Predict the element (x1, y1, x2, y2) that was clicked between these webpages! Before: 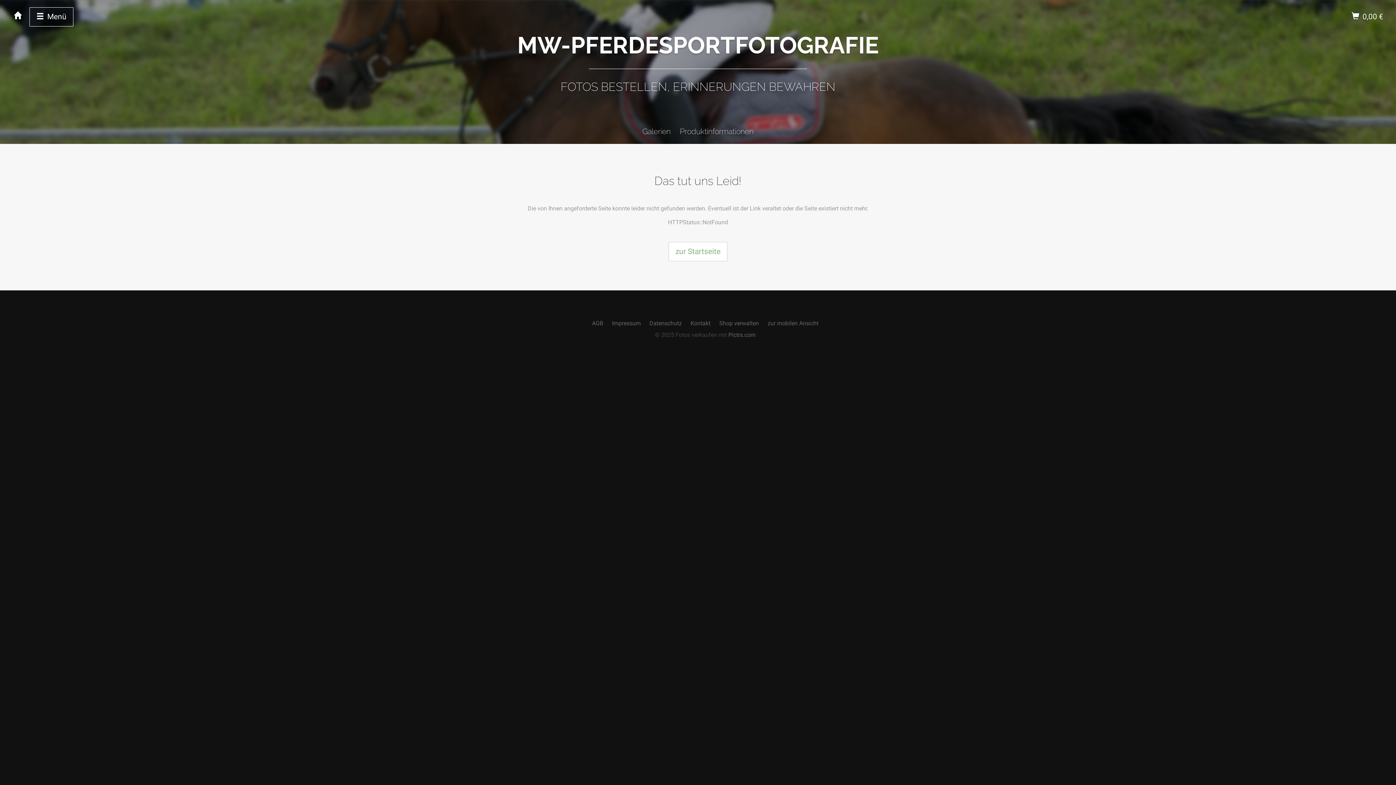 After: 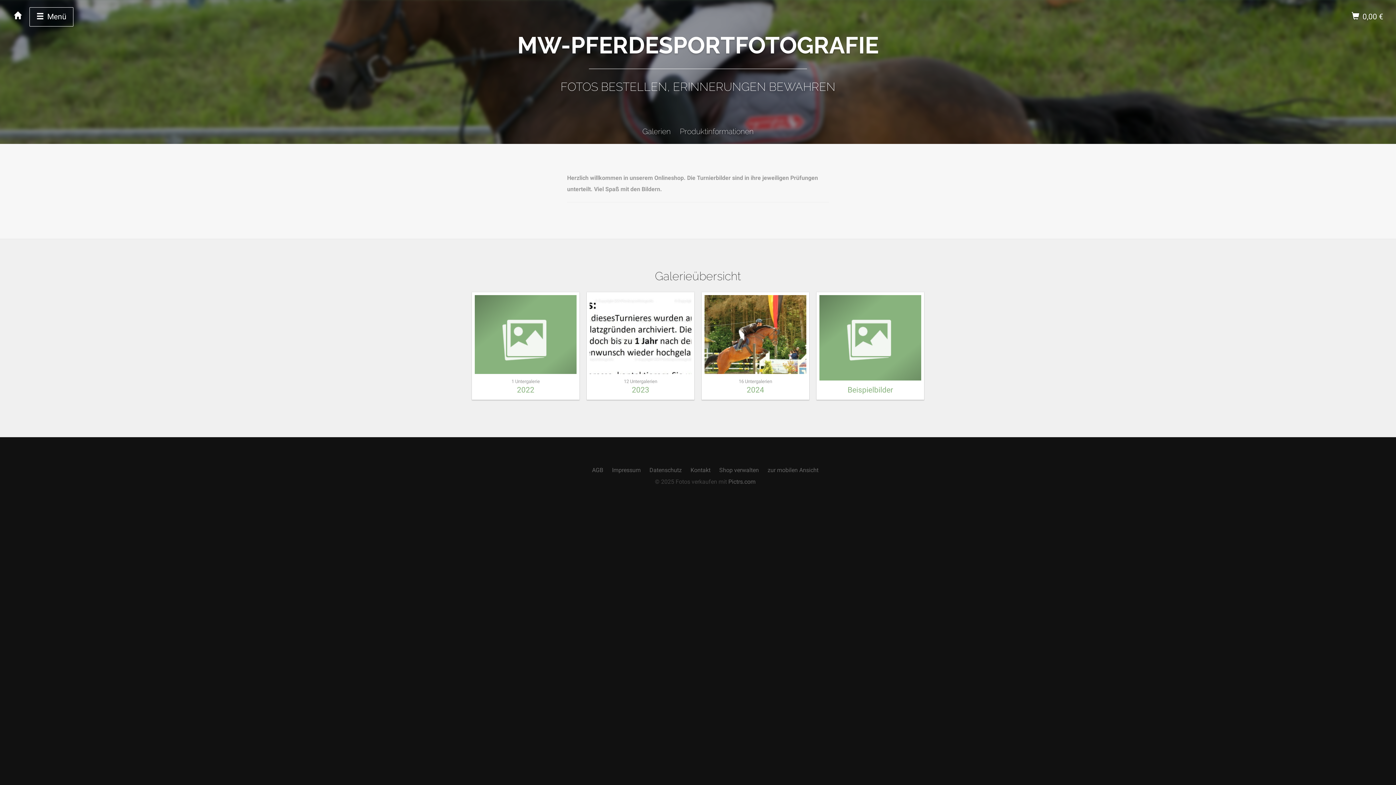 Action: bbox: (7, 7, 29, 25)